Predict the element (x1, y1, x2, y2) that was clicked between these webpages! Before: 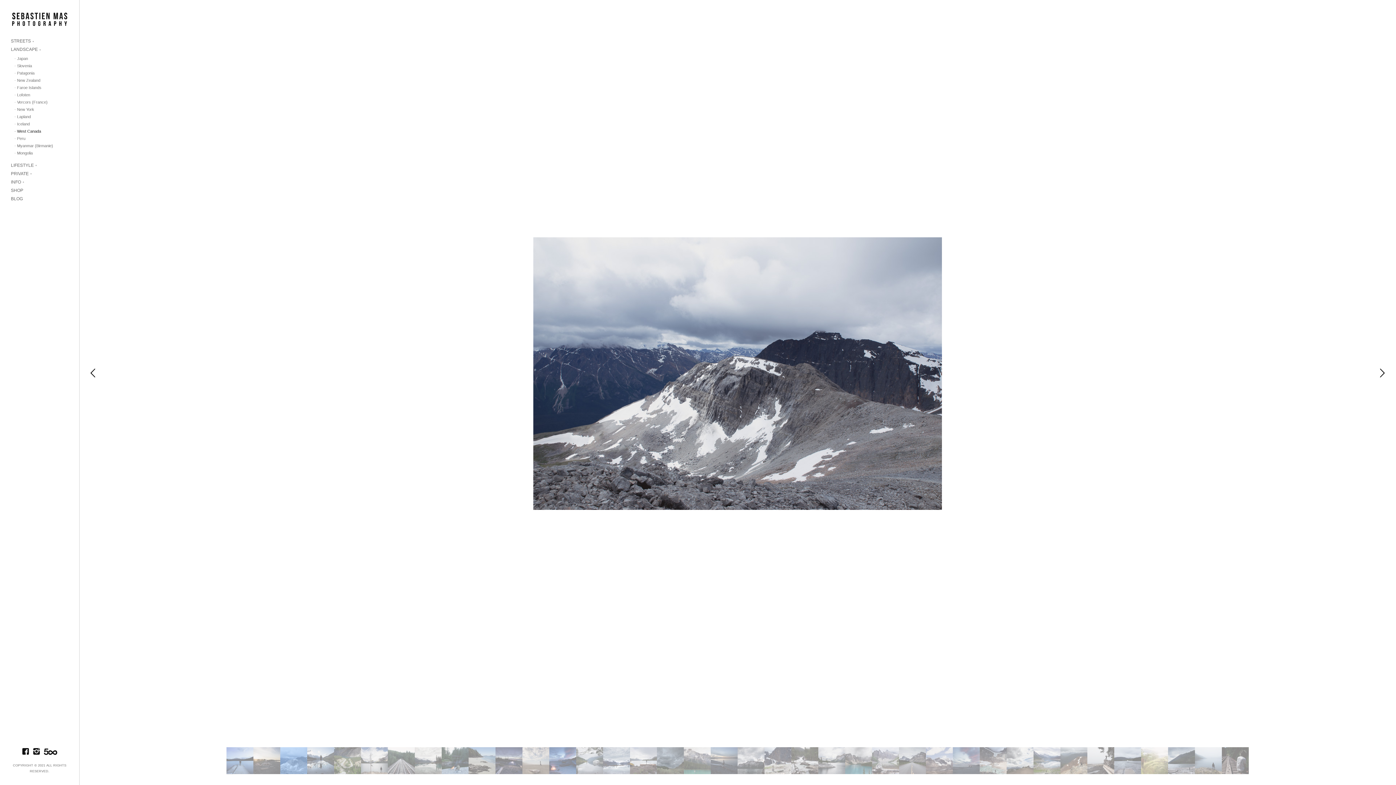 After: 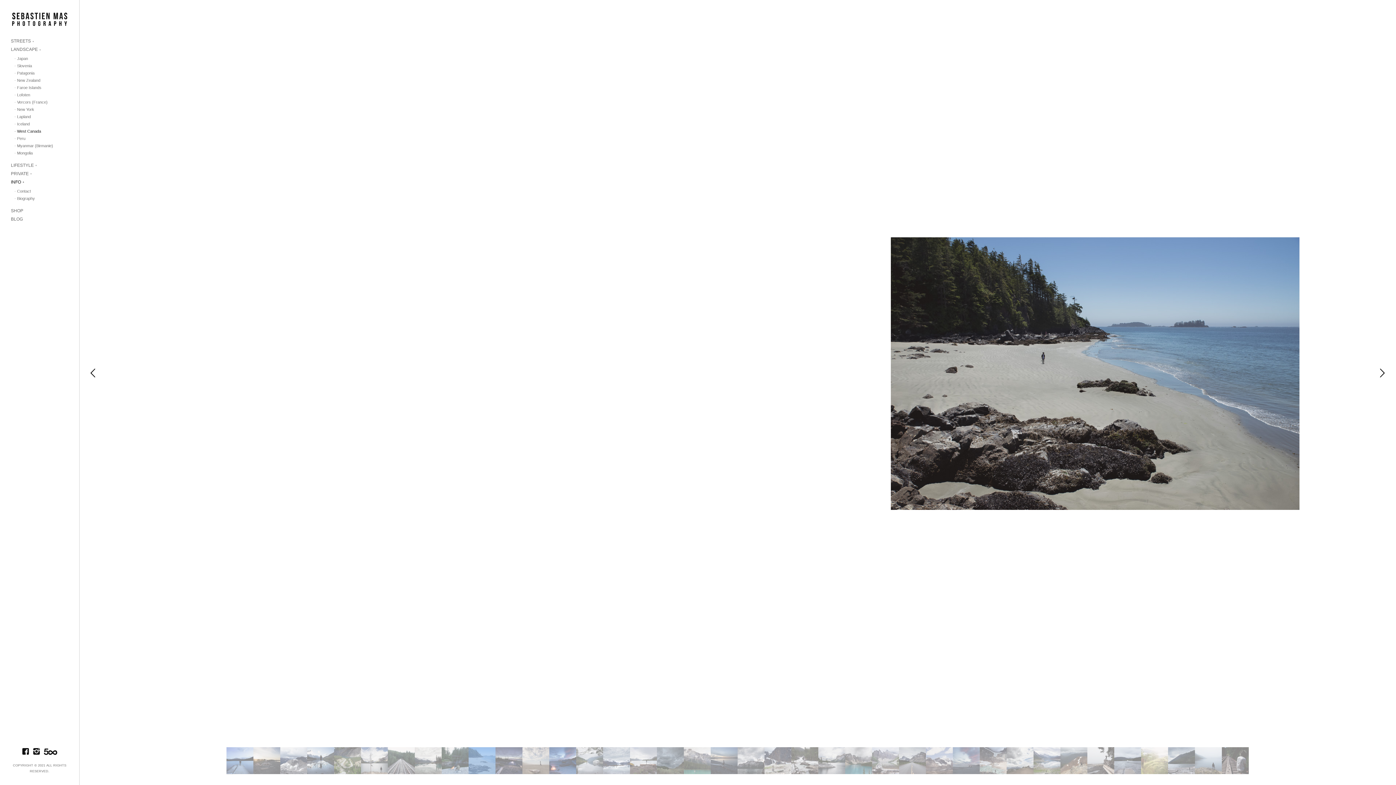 Action: label: INFO bbox: (10, 179, 24, 185)